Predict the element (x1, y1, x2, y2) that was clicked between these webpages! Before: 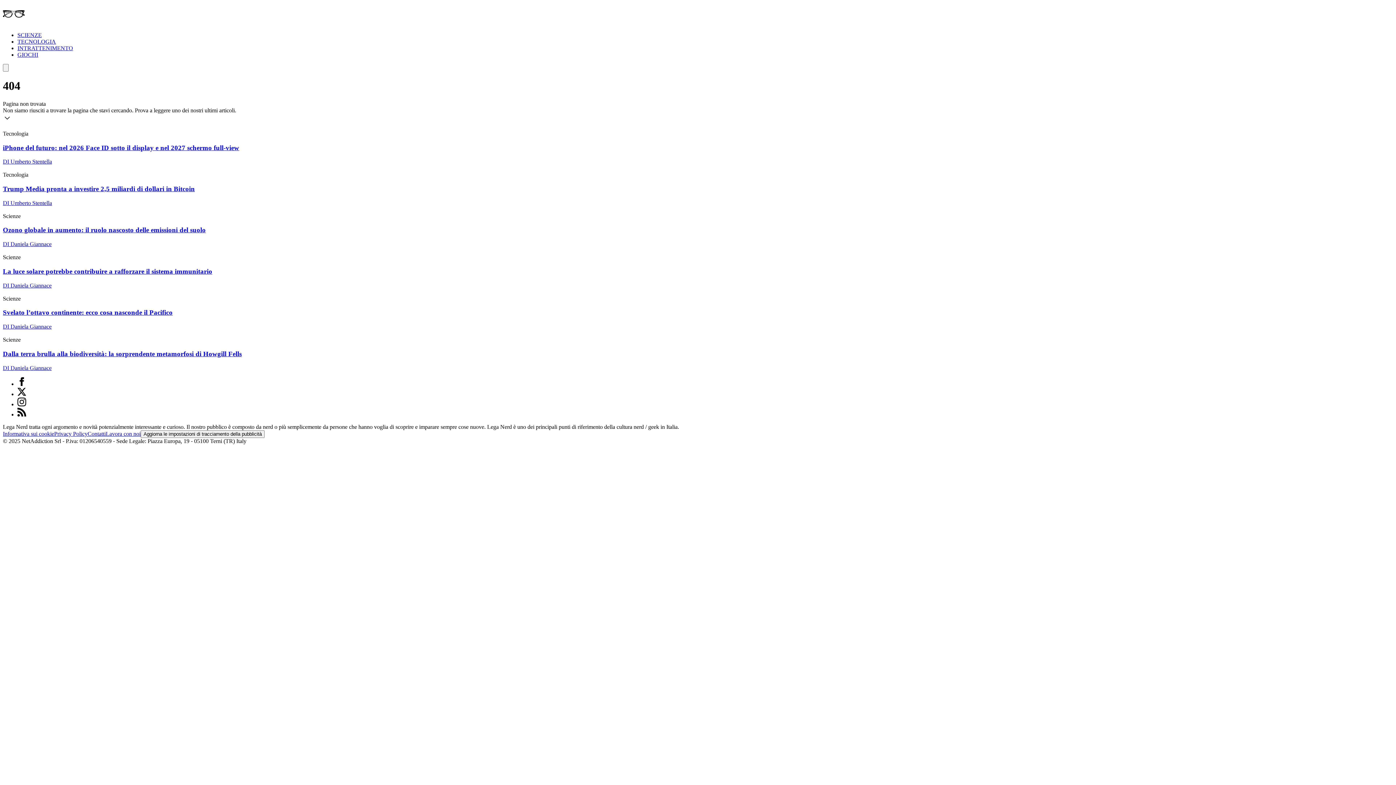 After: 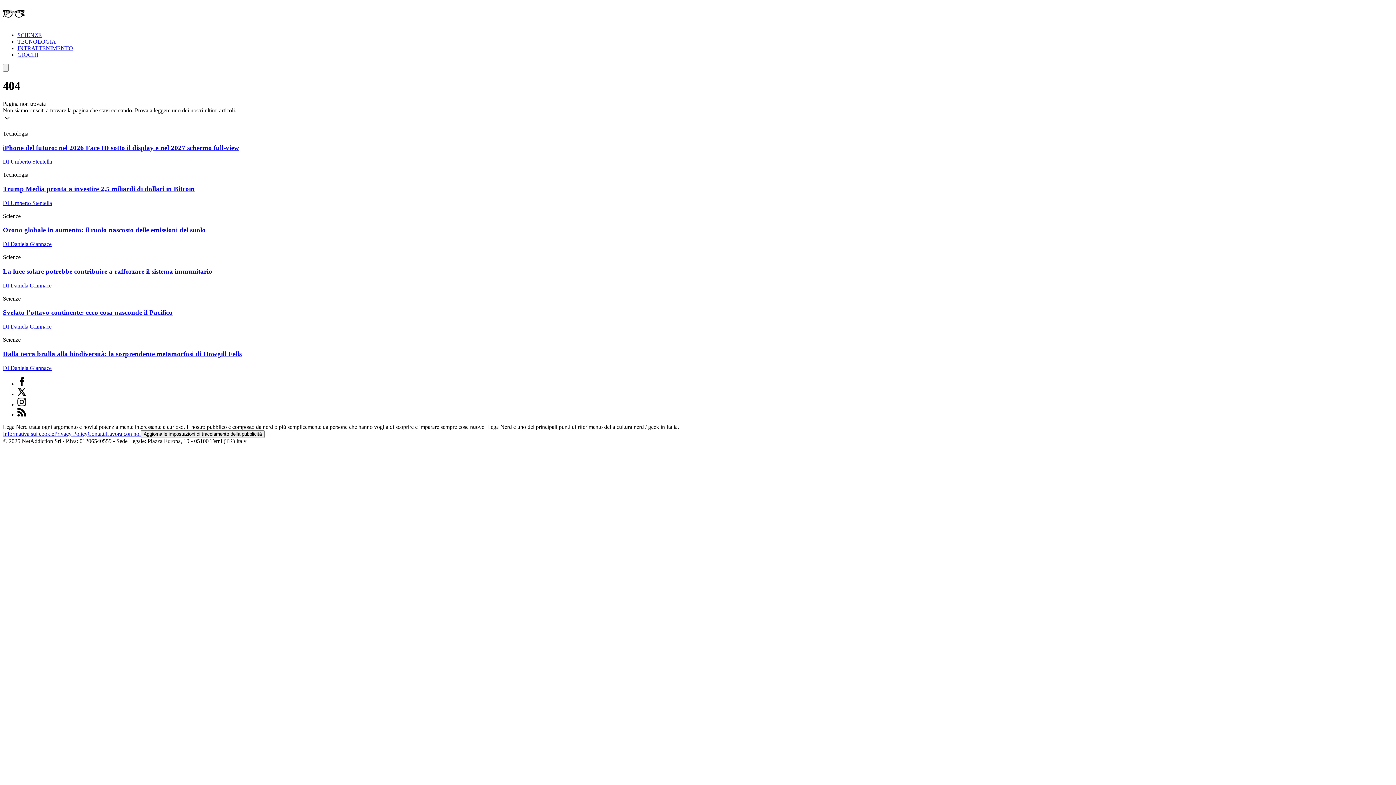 Action: label: facebook bbox: (17, 380, 26, 387)